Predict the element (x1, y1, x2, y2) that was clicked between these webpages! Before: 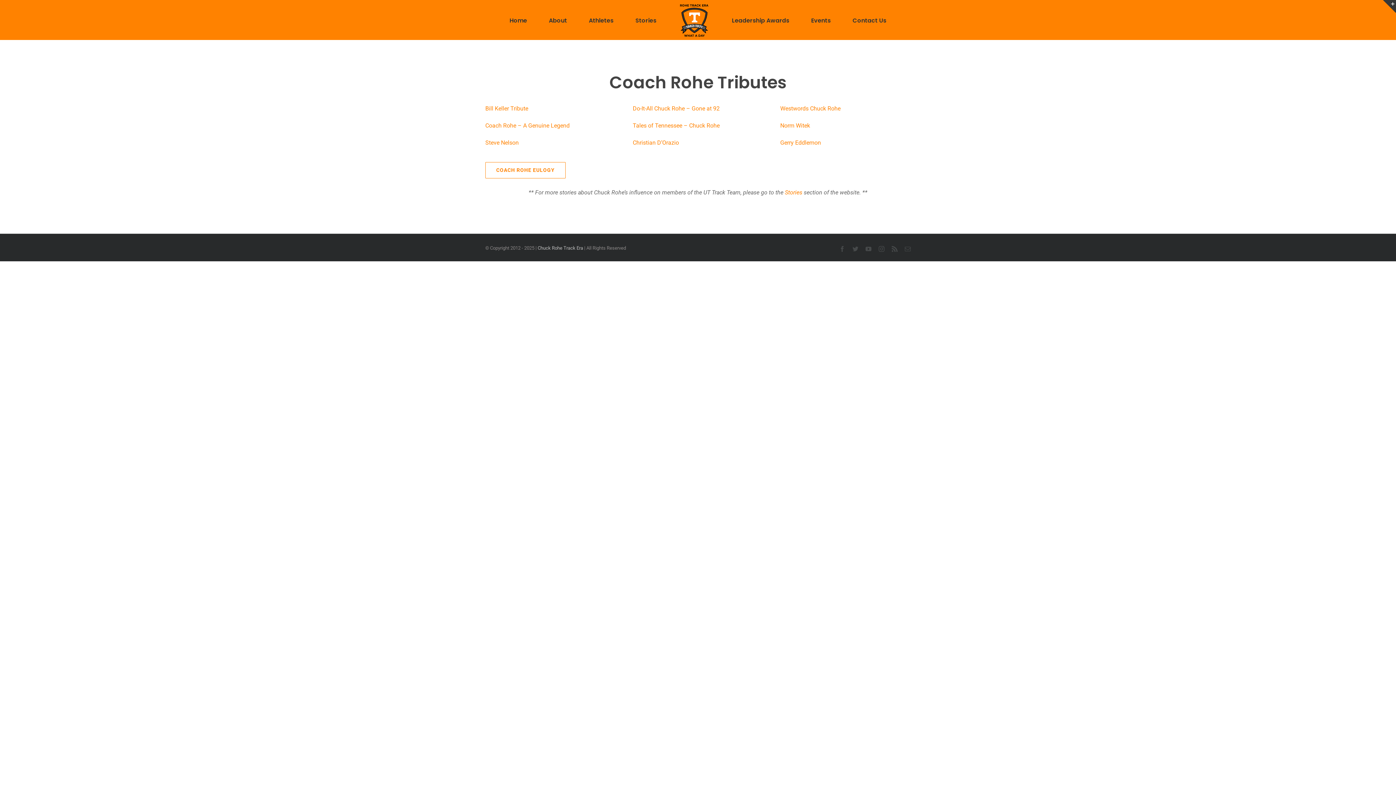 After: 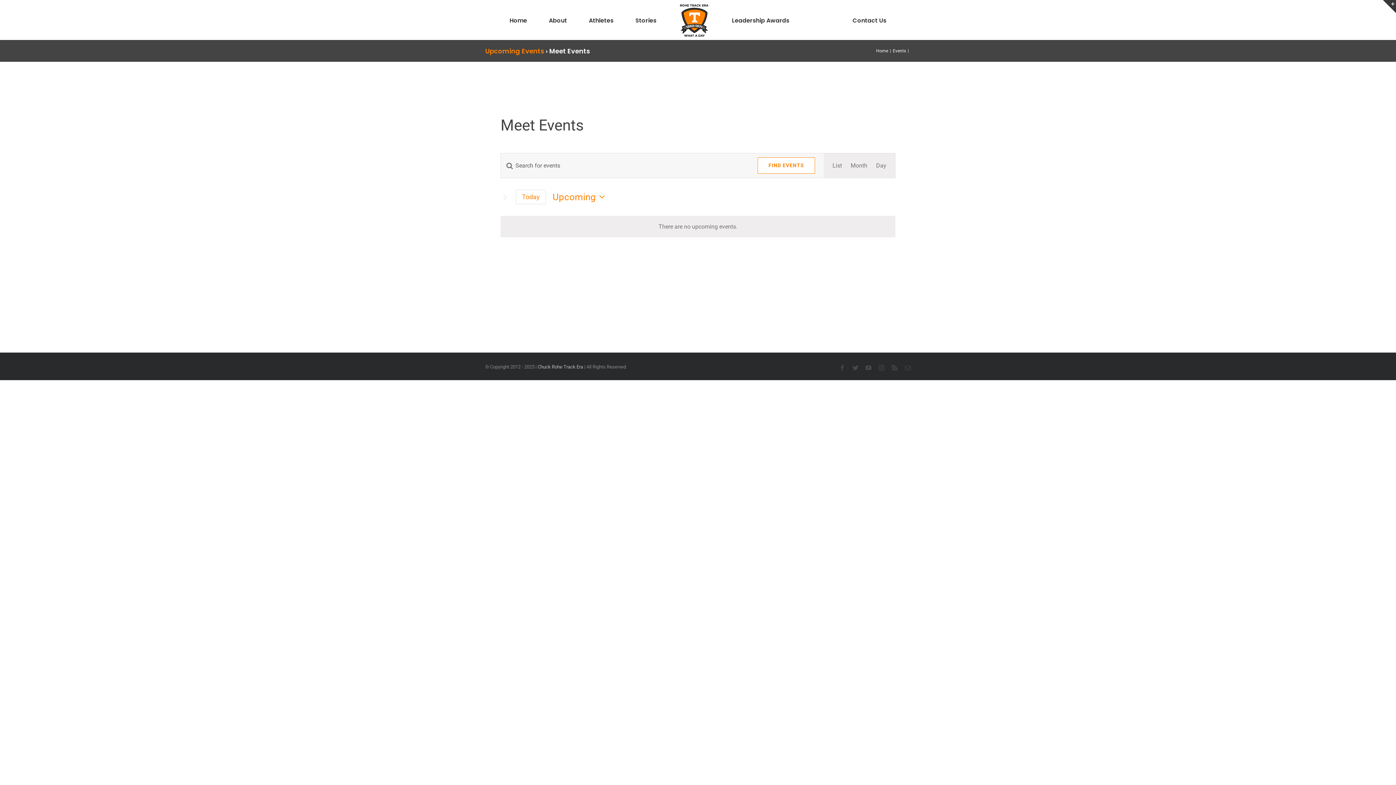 Action: bbox: (811, 0, 831, 40) label: Events